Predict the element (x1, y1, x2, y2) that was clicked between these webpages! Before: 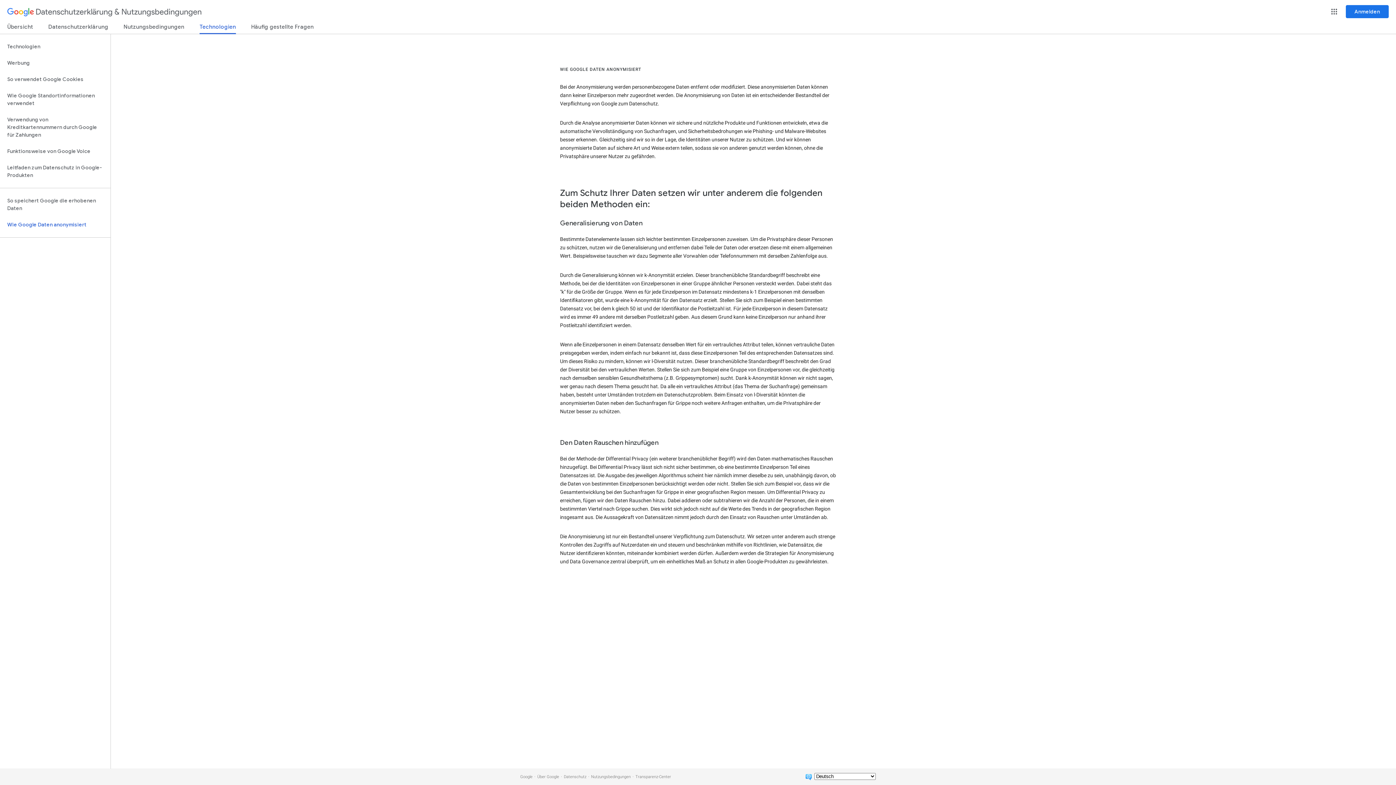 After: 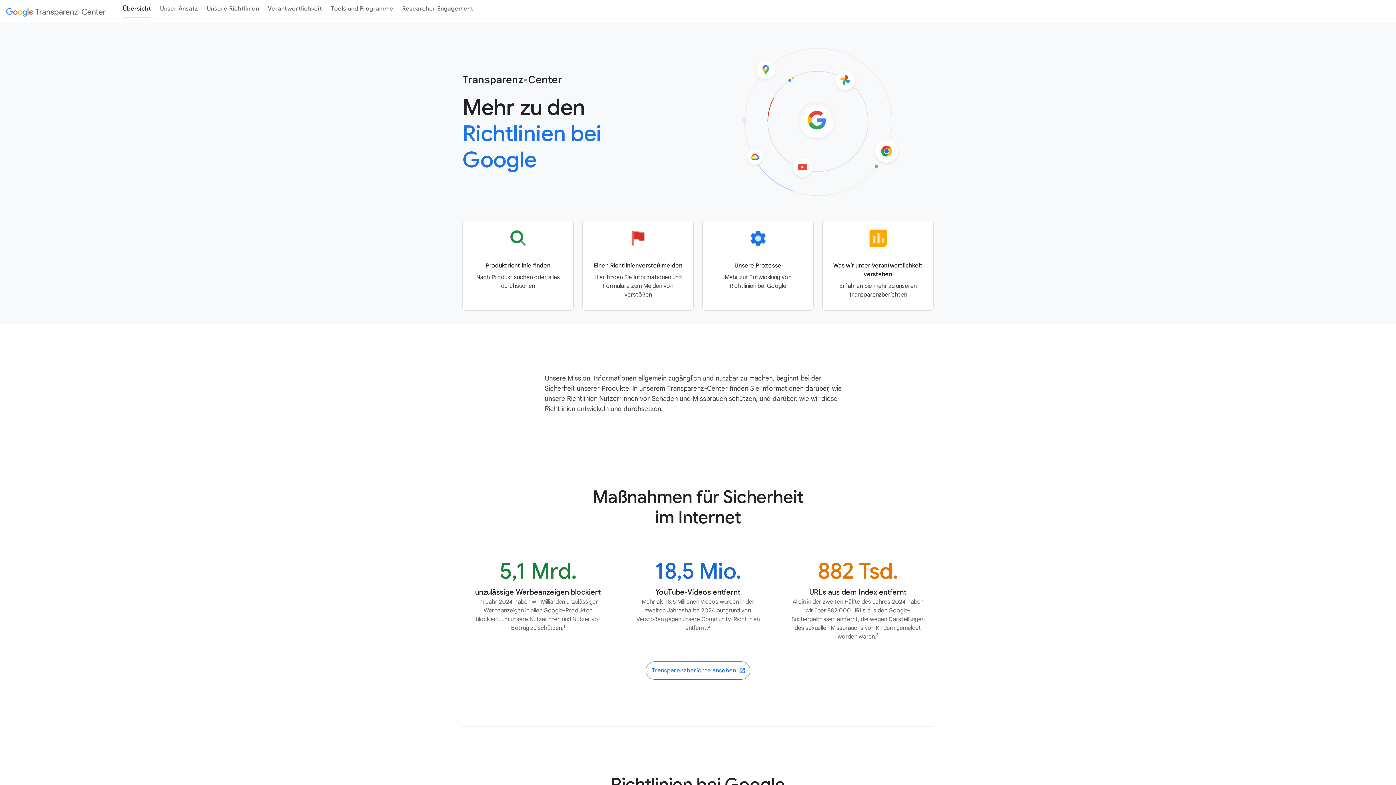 Action: bbox: (635, 774, 671, 779) label: Transparenz-Center